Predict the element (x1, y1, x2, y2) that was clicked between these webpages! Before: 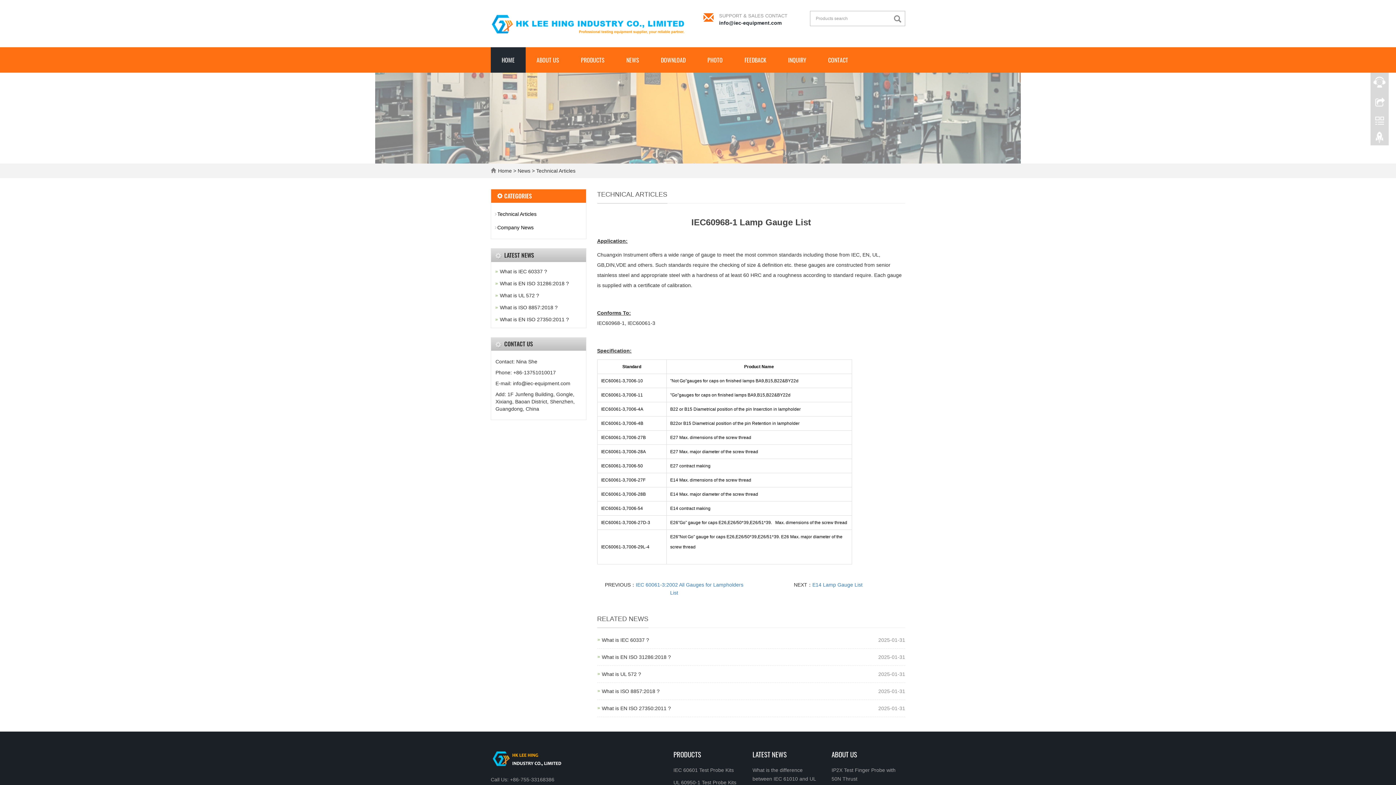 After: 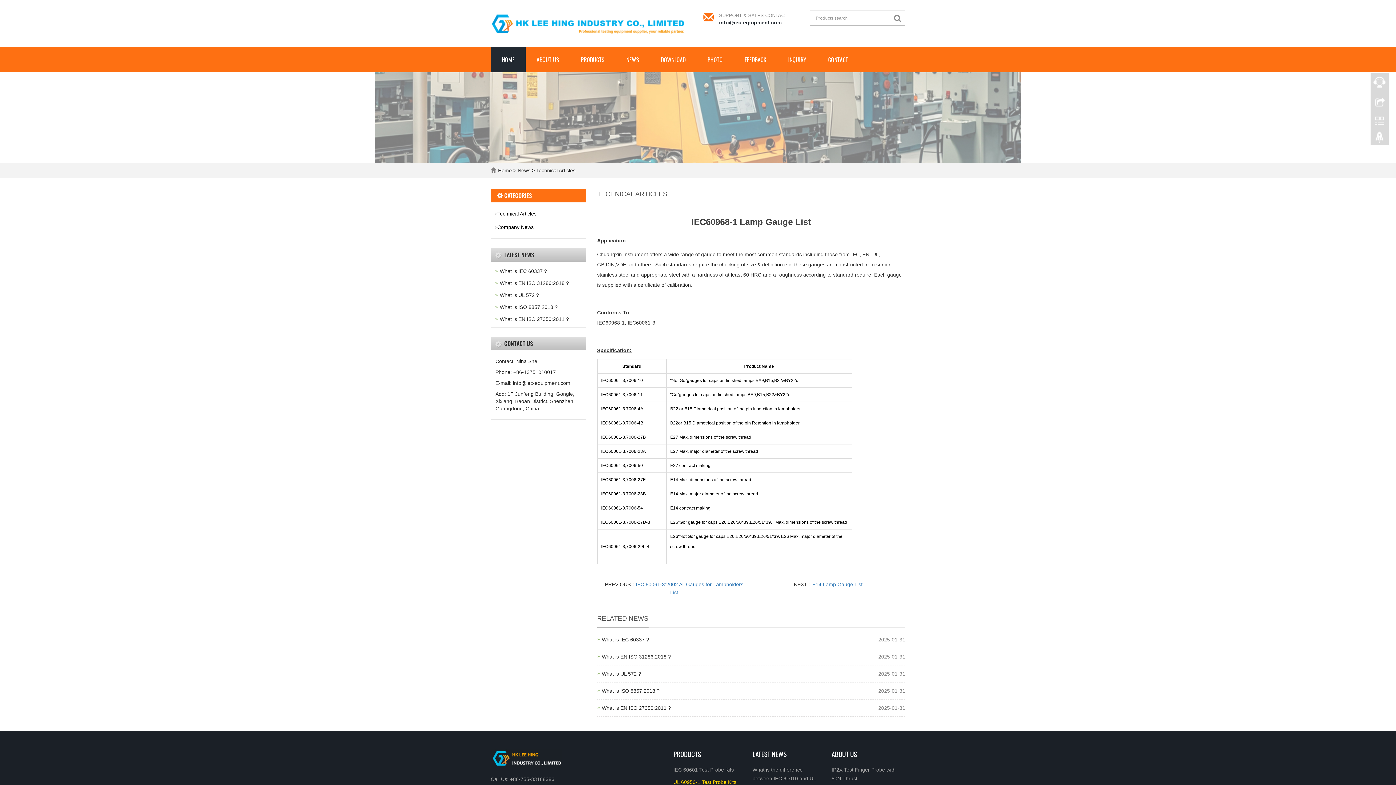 Action: label: UL 60950-1 Test Probe Kits bbox: (673, 780, 736, 785)